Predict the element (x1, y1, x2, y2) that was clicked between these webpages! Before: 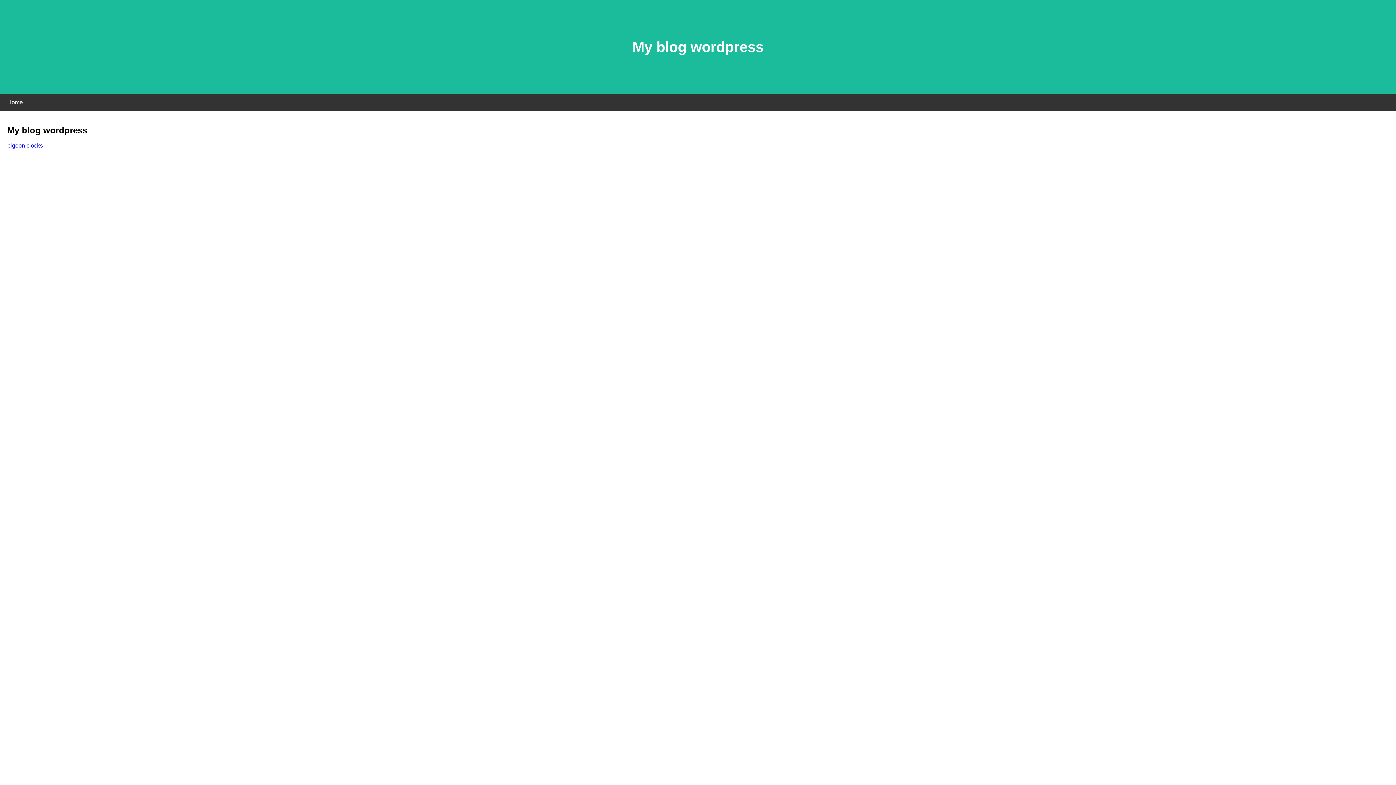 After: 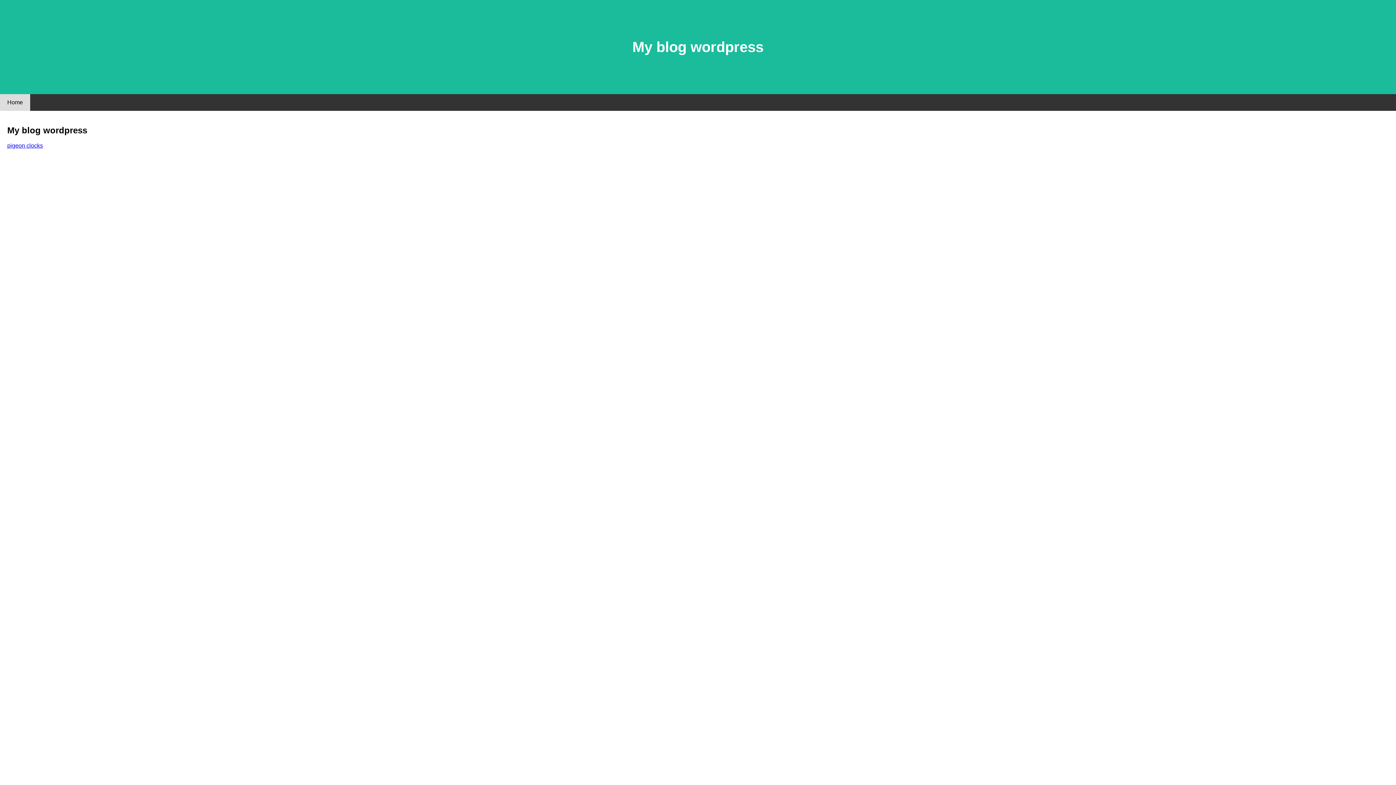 Action: bbox: (0, 94, 30, 110) label: Home